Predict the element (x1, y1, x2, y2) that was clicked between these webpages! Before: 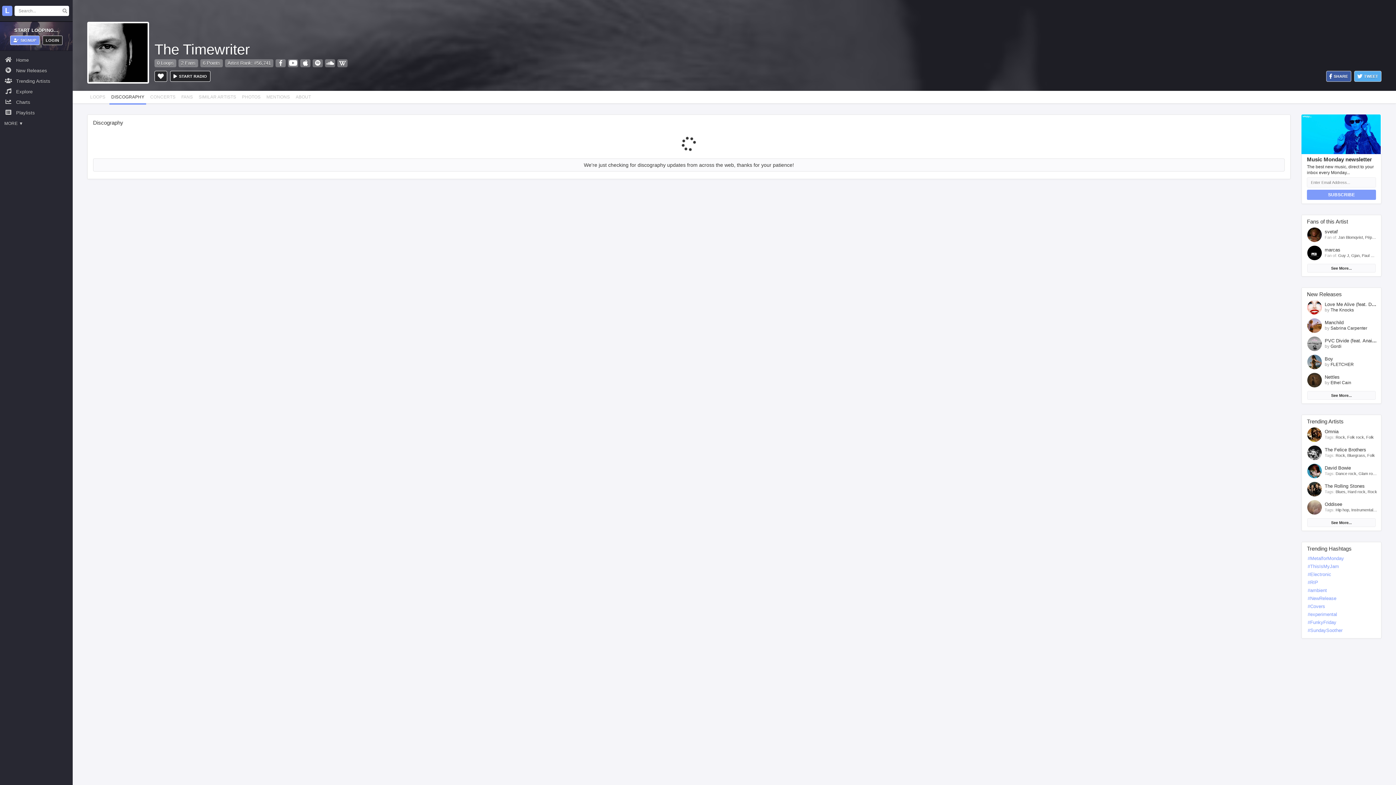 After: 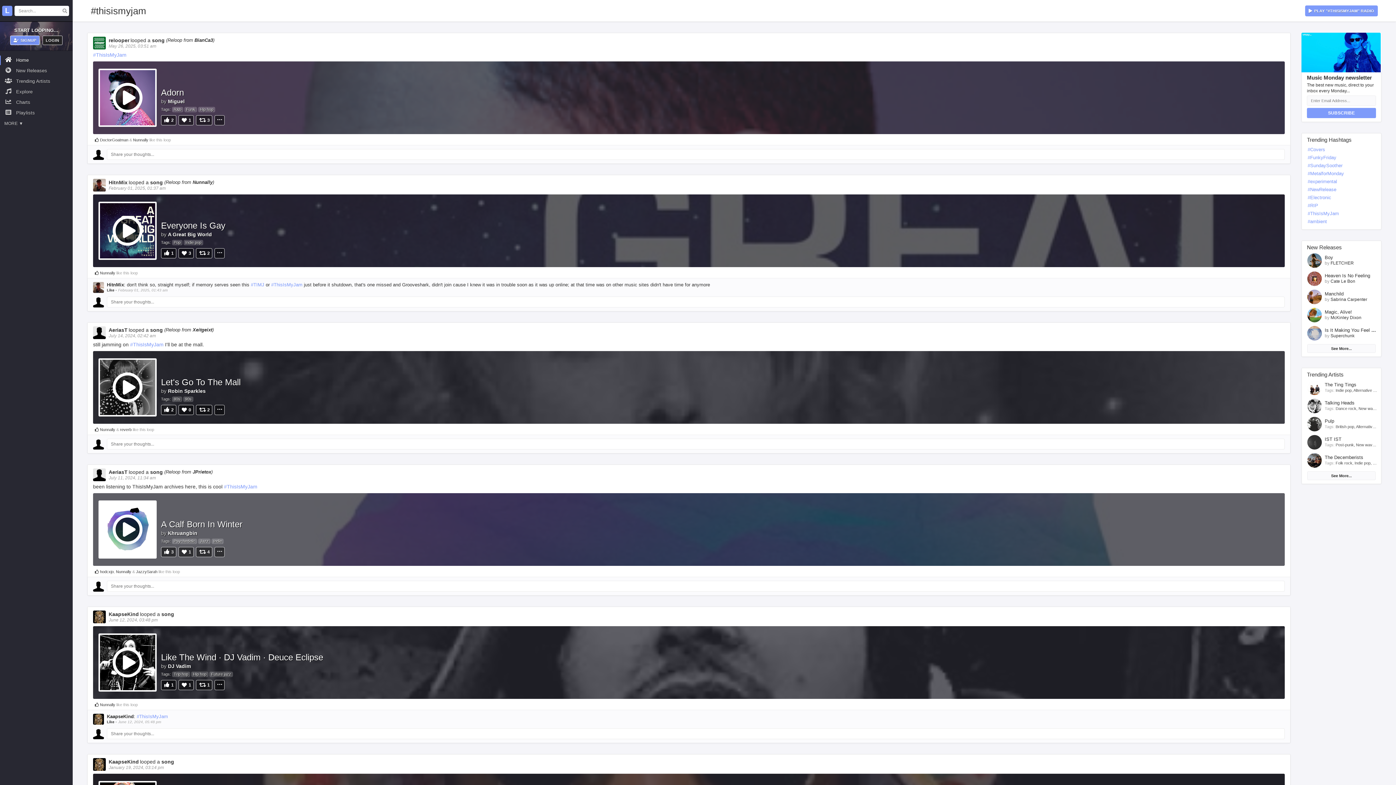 Action: label: #ThisIsMyJam bbox: (1308, 564, 1339, 569)